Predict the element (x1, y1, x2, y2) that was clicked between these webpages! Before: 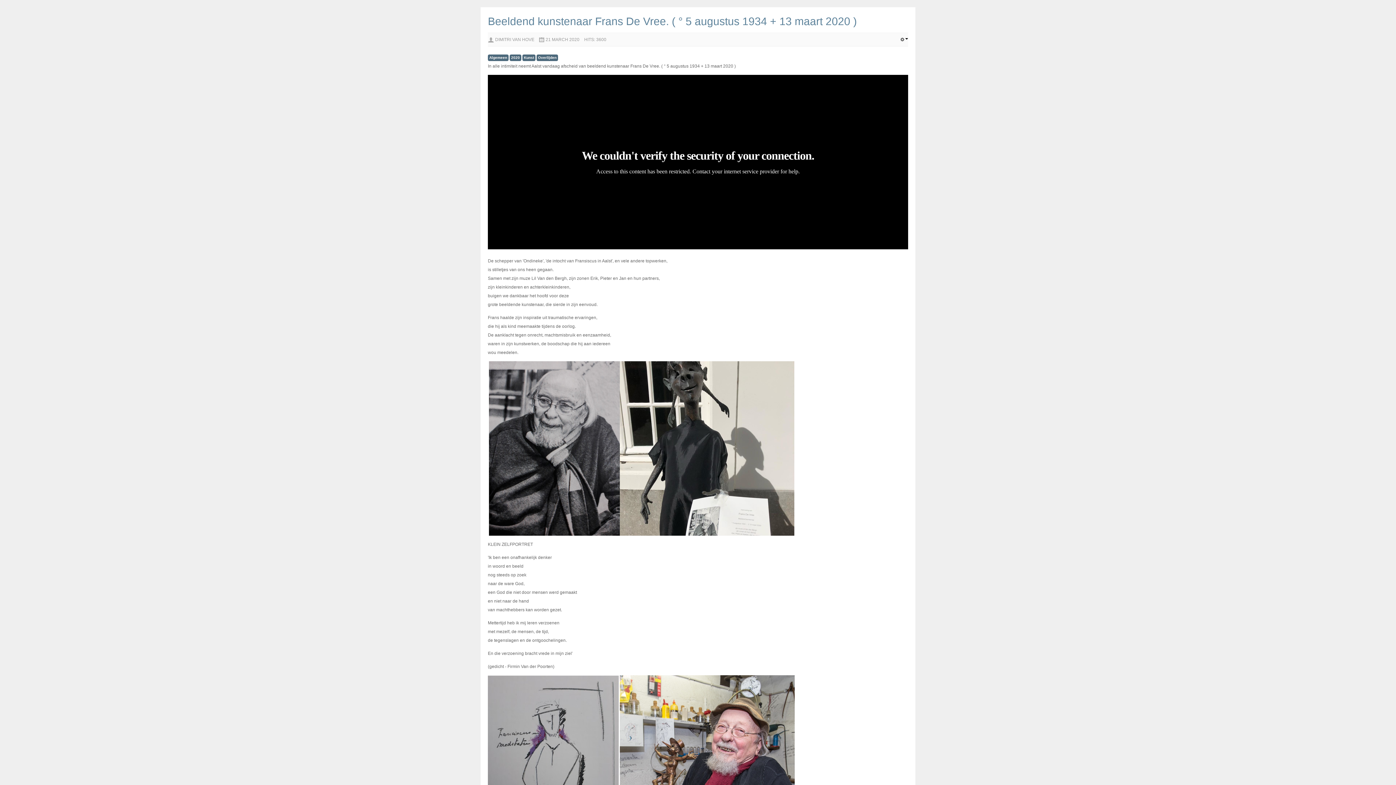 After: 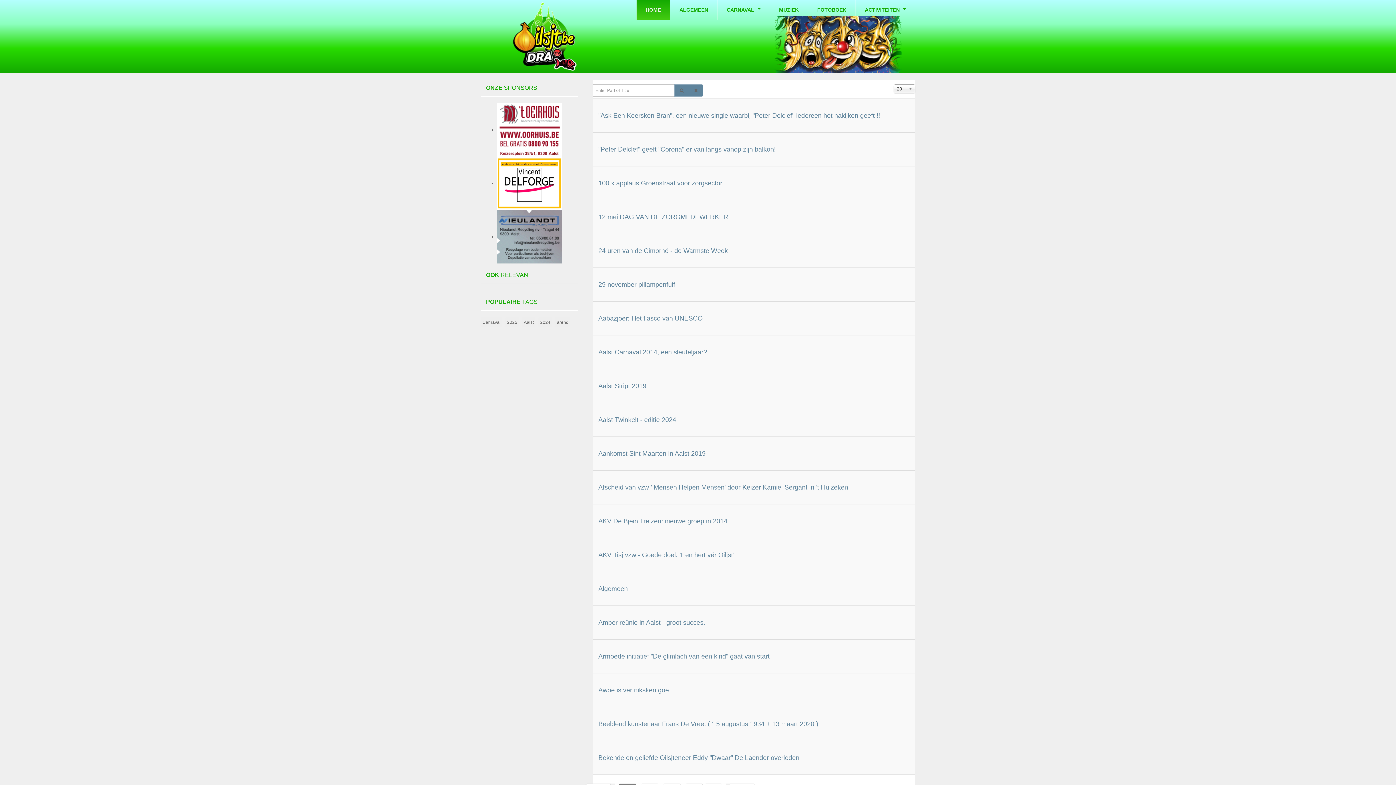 Action: bbox: (488, 54, 508, 61) label: Algemeen